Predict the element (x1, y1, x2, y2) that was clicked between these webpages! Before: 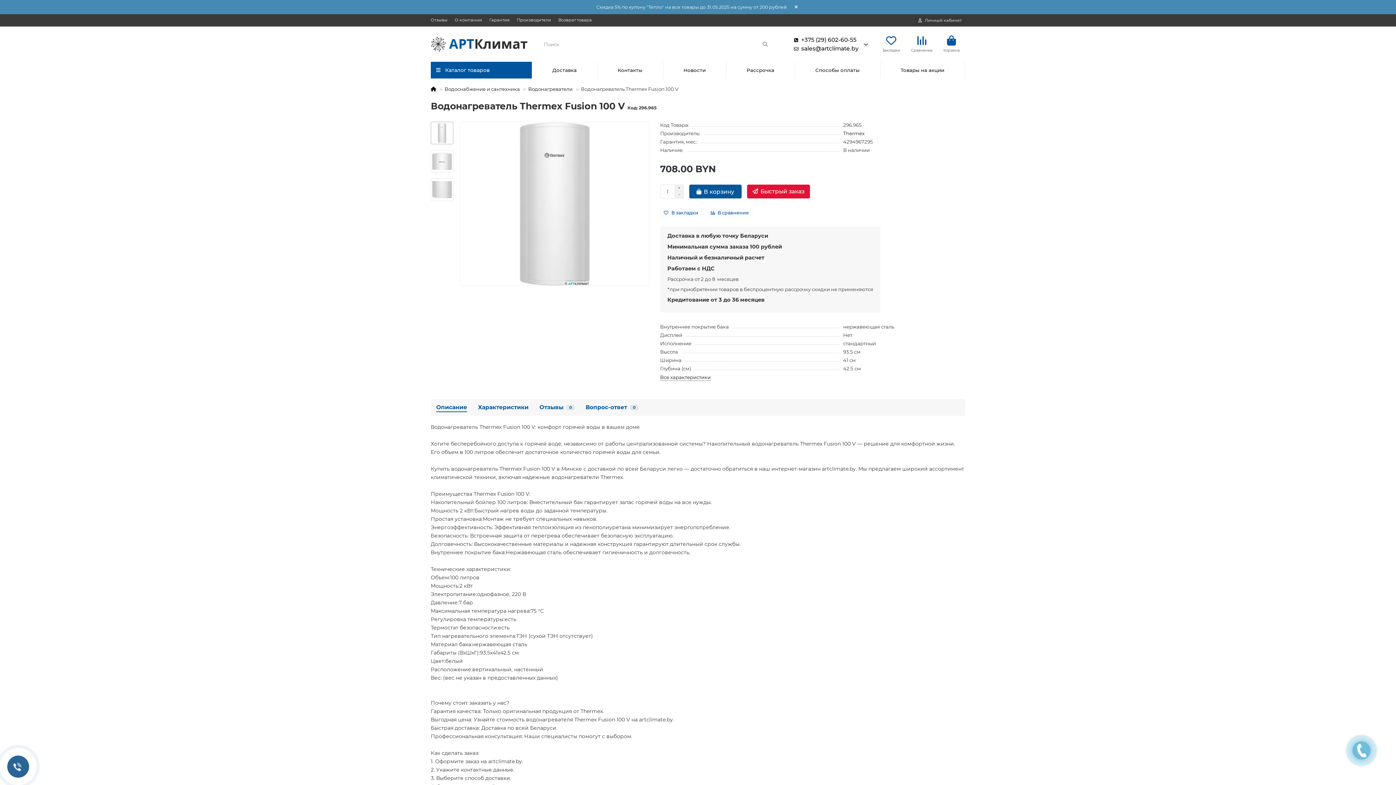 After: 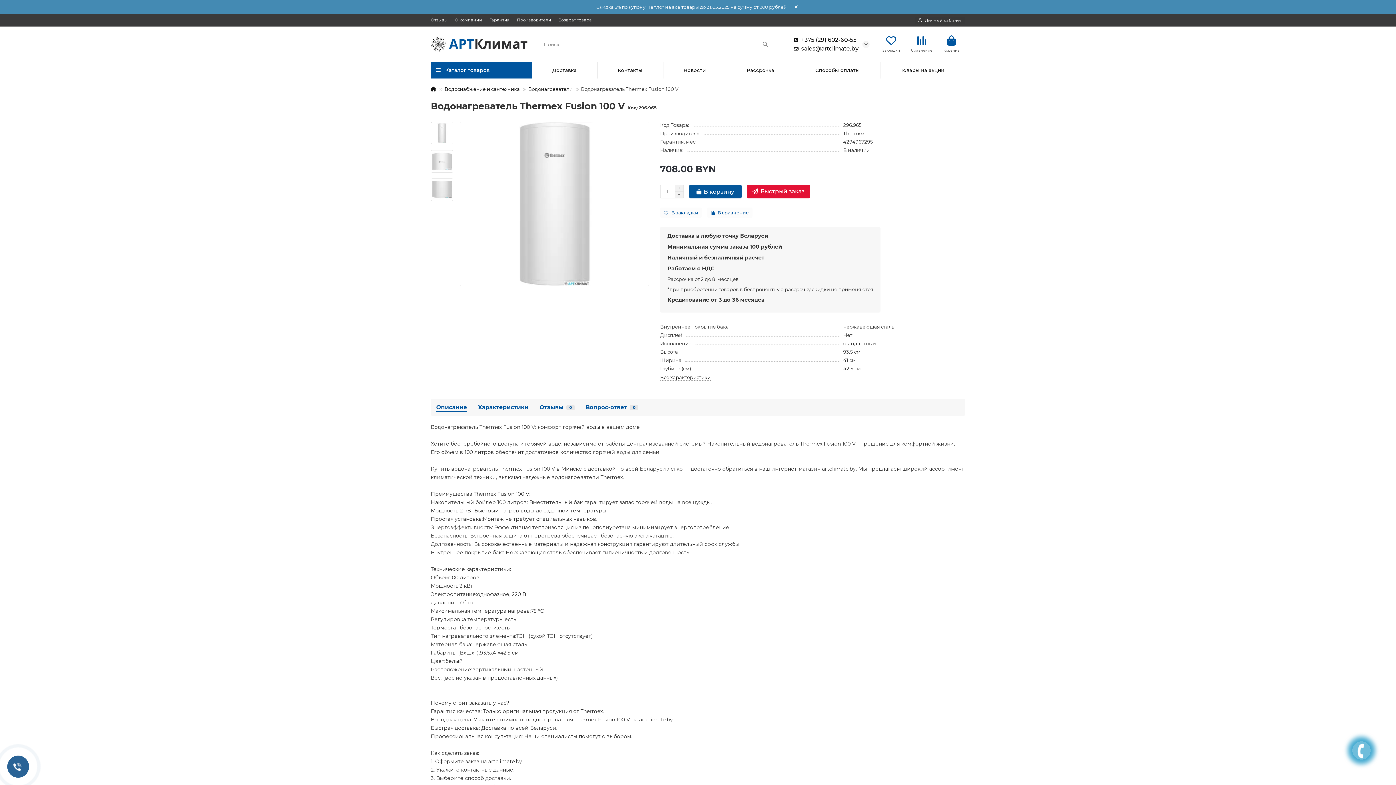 Action: label: +375 (29) 602-60-55 bbox: (791, 35, 858, 43)